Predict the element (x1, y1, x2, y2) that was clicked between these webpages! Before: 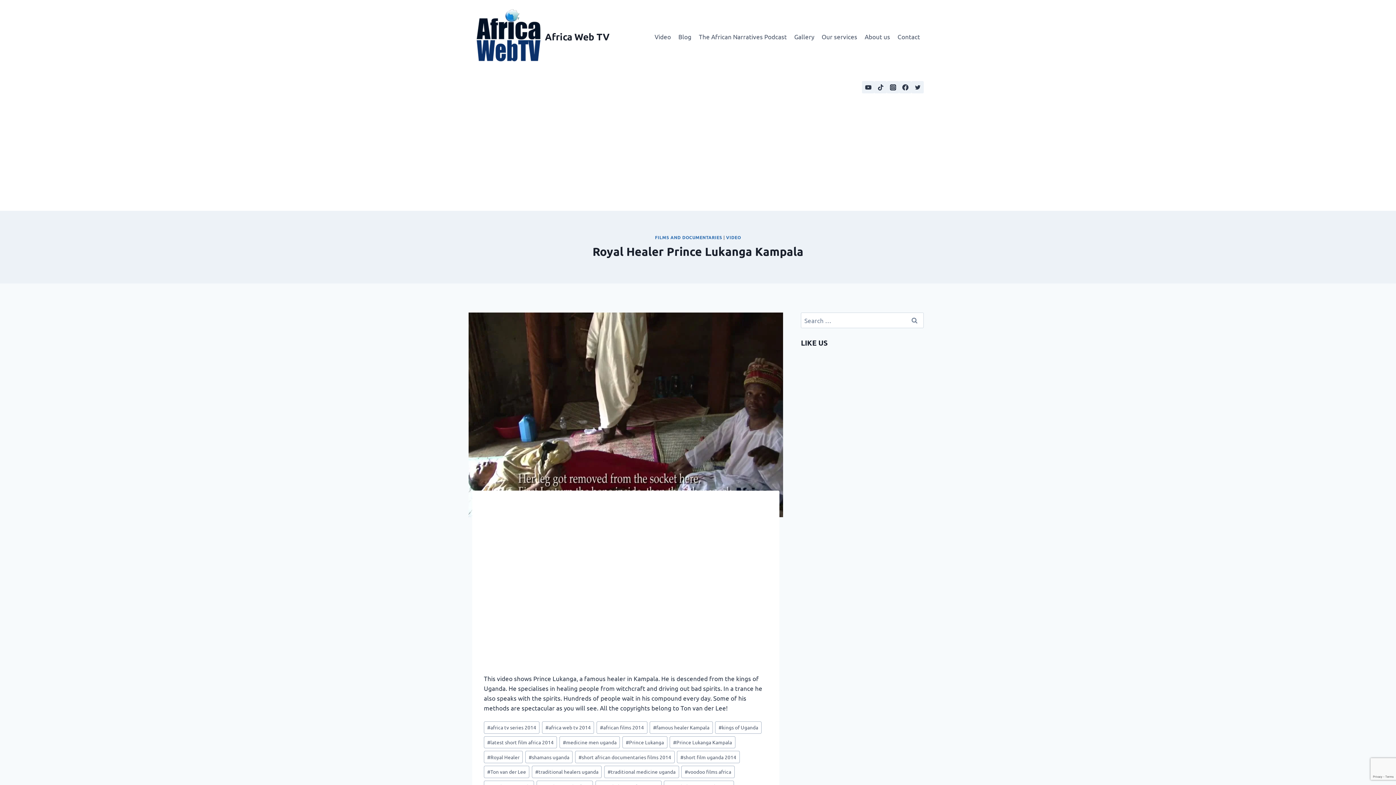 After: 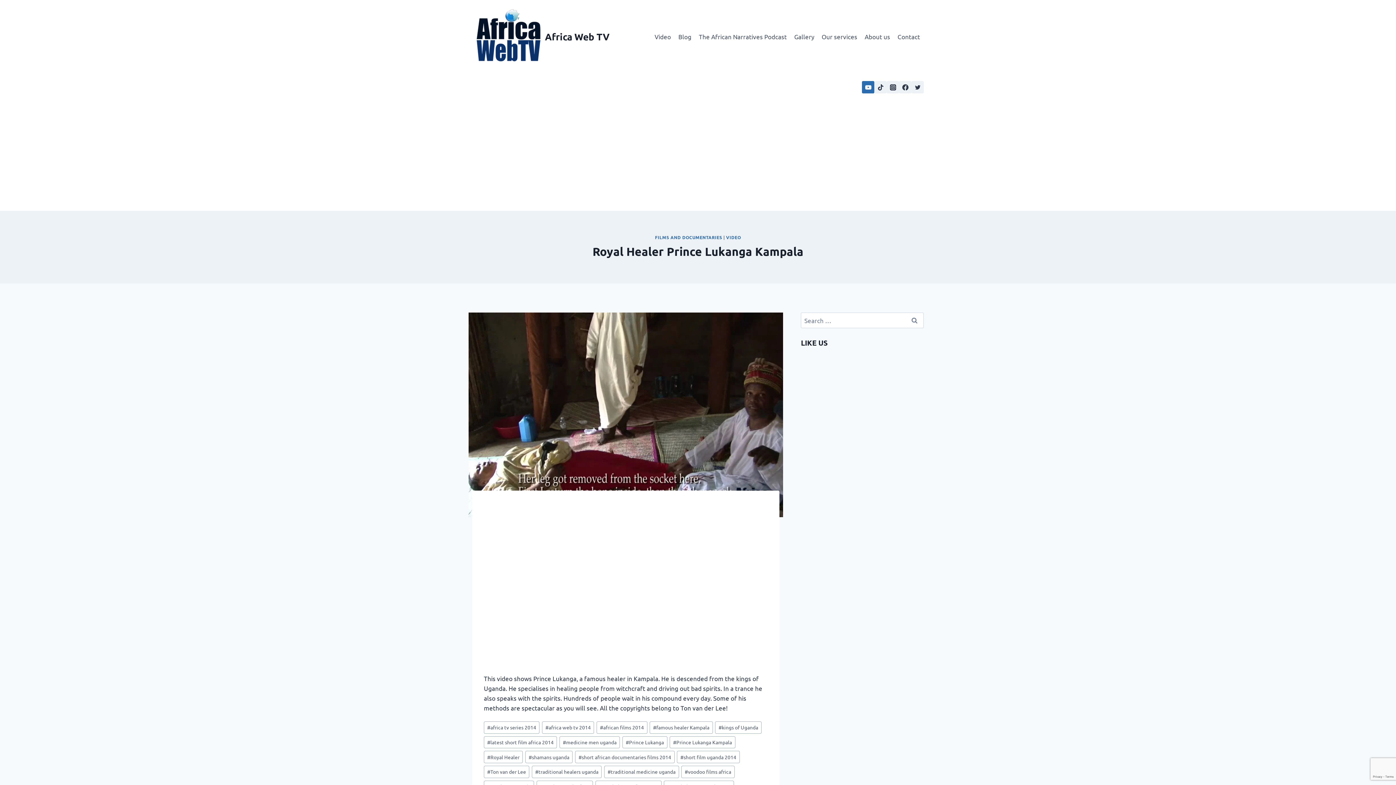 Action: label: YouTube bbox: (862, 81, 874, 93)